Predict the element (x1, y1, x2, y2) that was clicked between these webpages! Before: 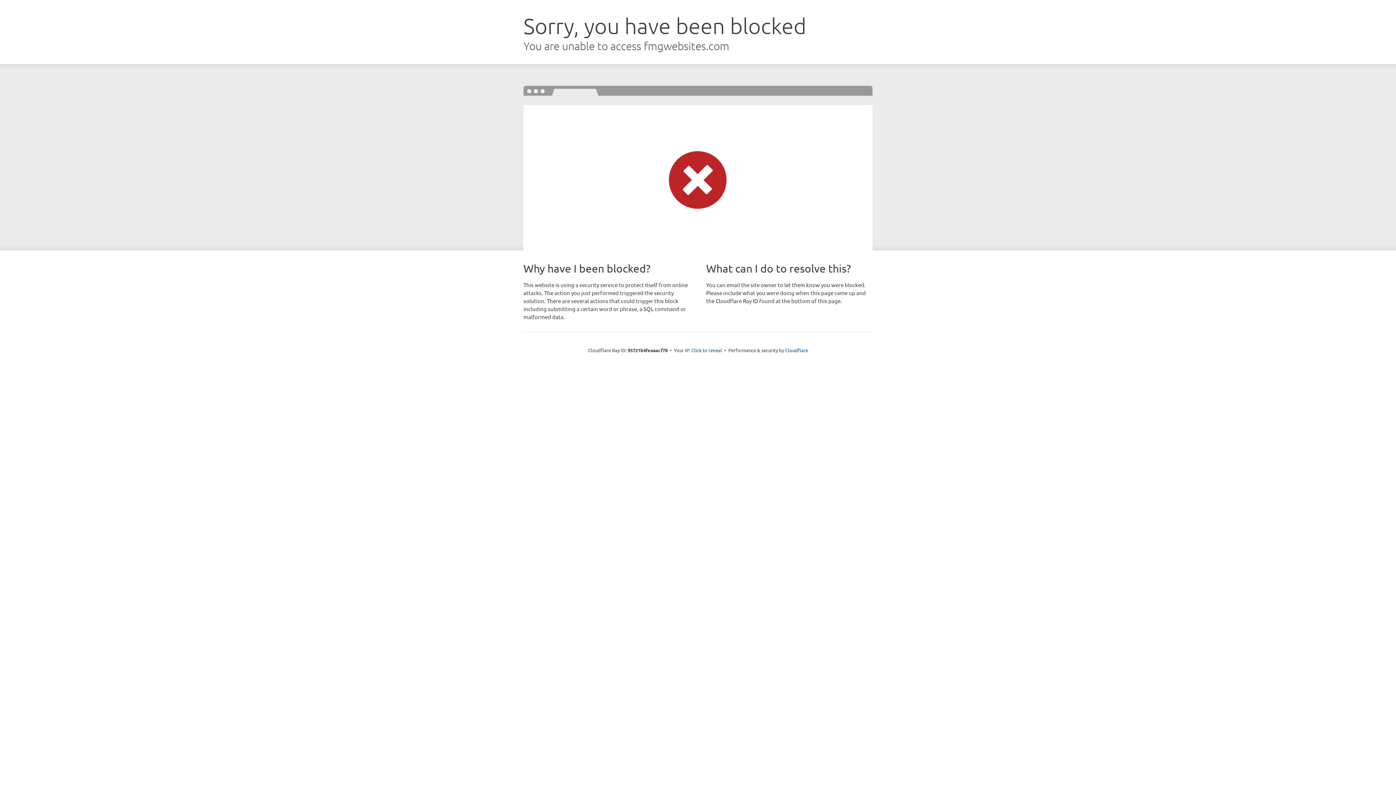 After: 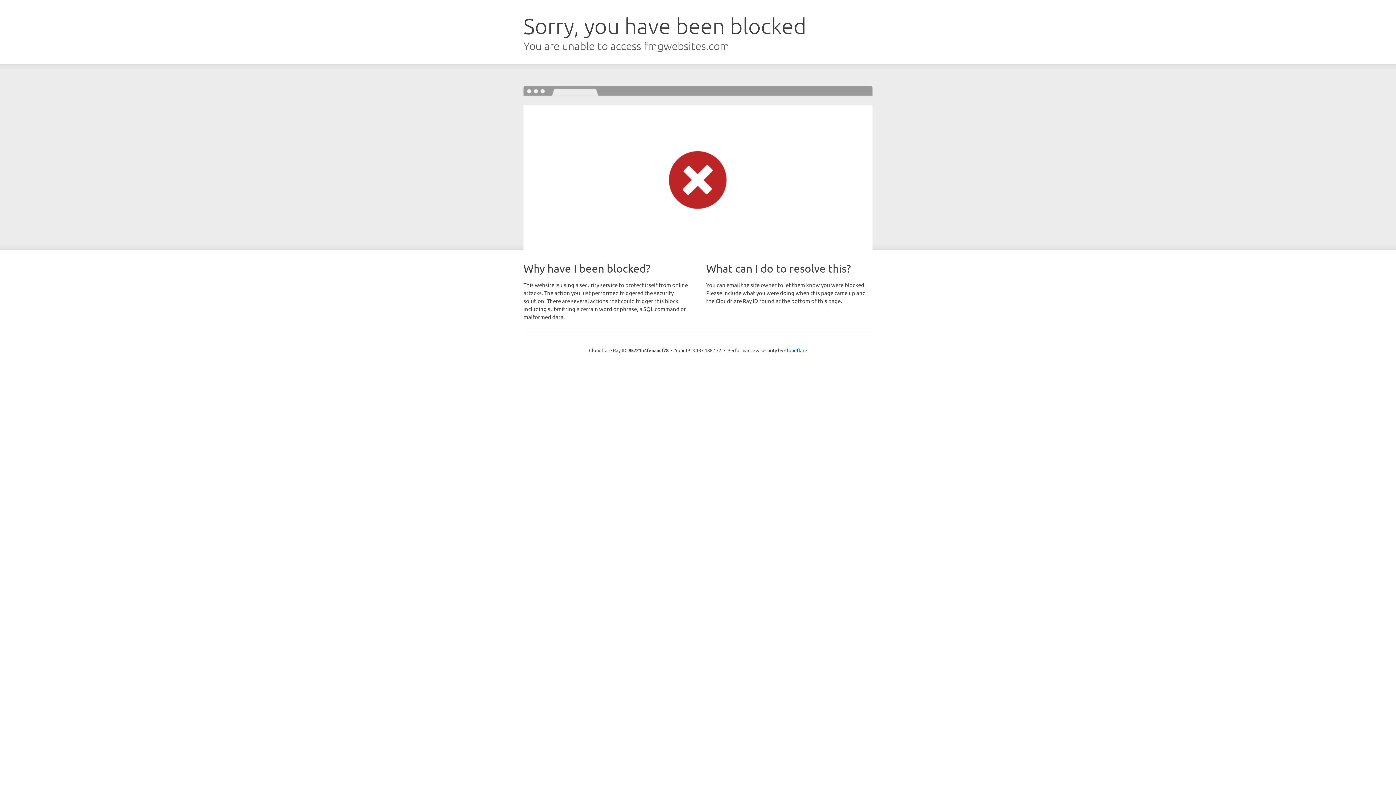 Action: label: Click to reveal bbox: (691, 346, 722, 353)